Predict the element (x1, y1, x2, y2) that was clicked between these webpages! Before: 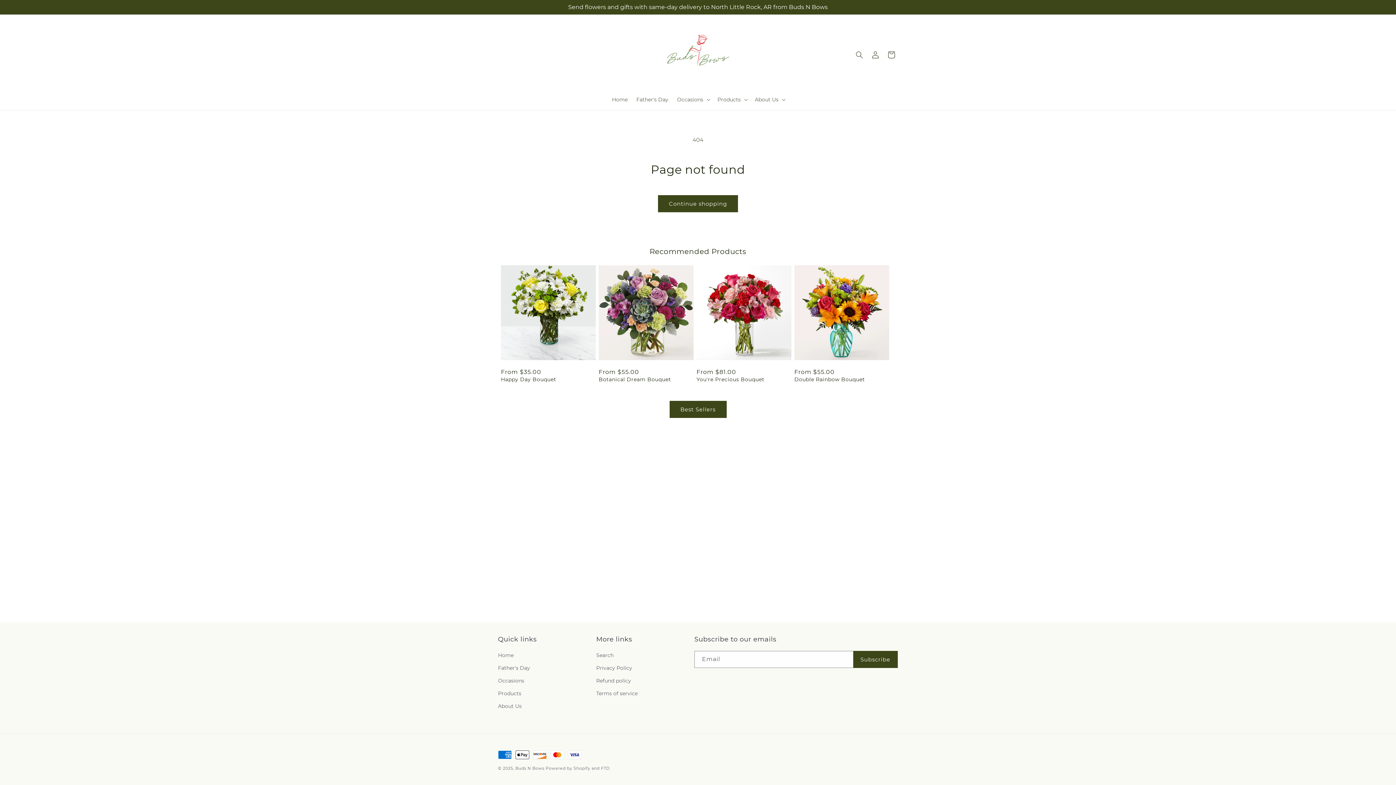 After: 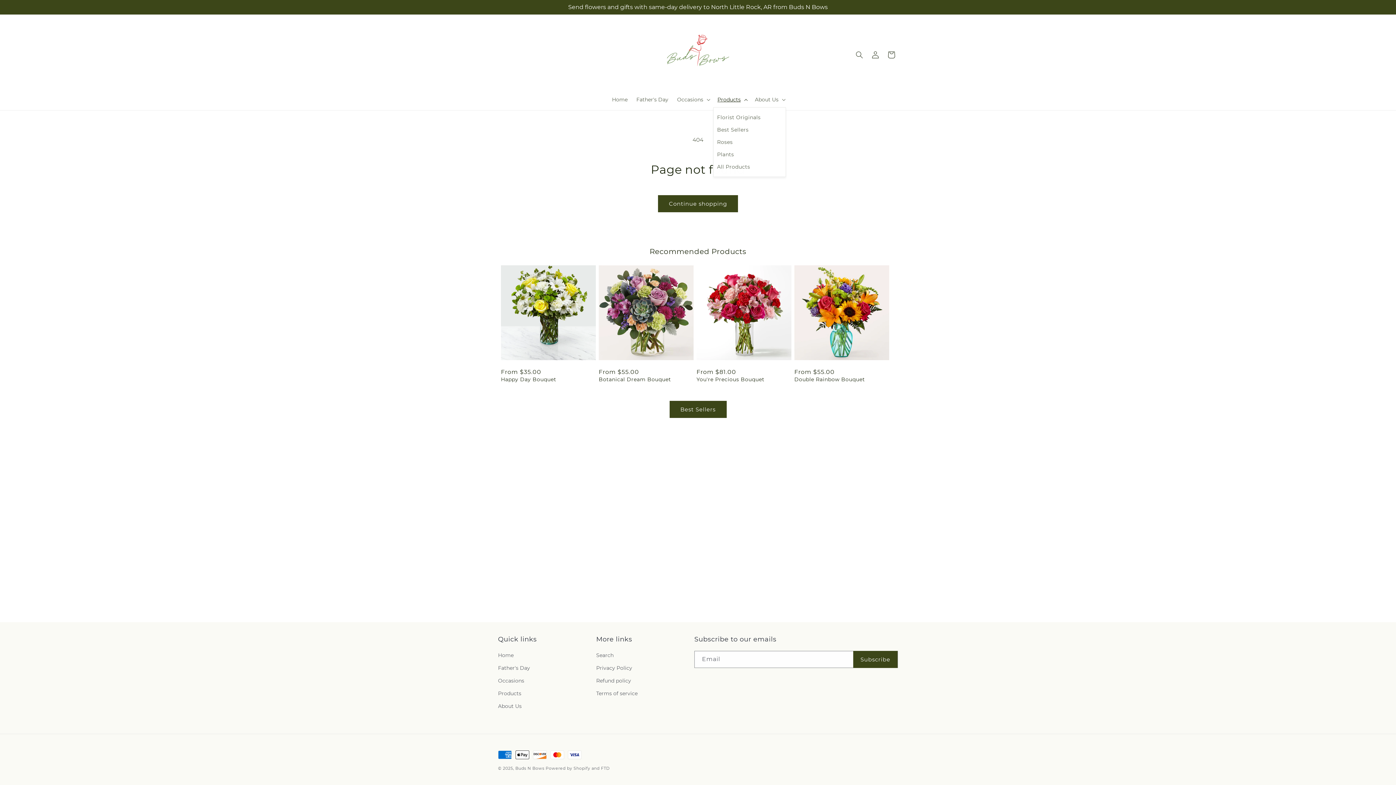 Action: bbox: (713, 92, 750, 107) label: Products